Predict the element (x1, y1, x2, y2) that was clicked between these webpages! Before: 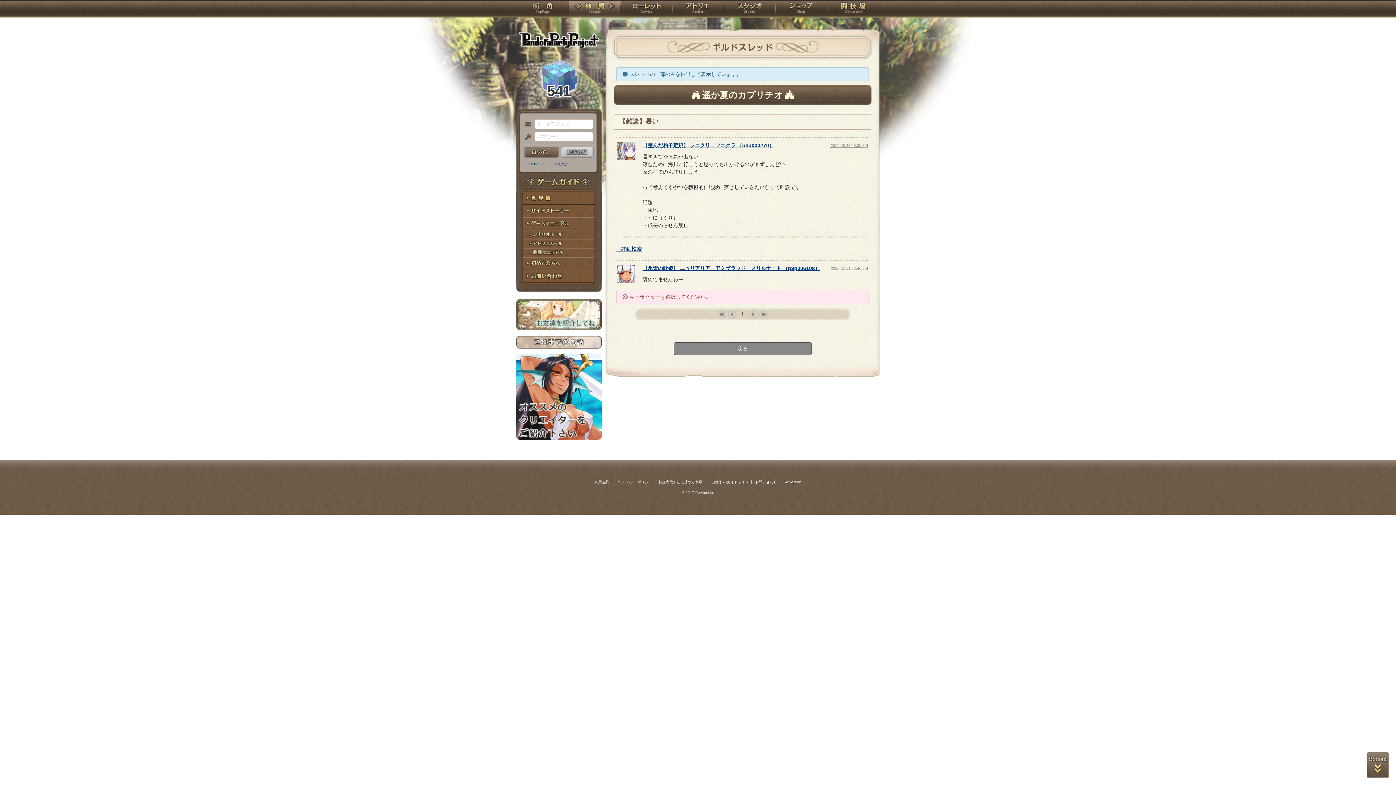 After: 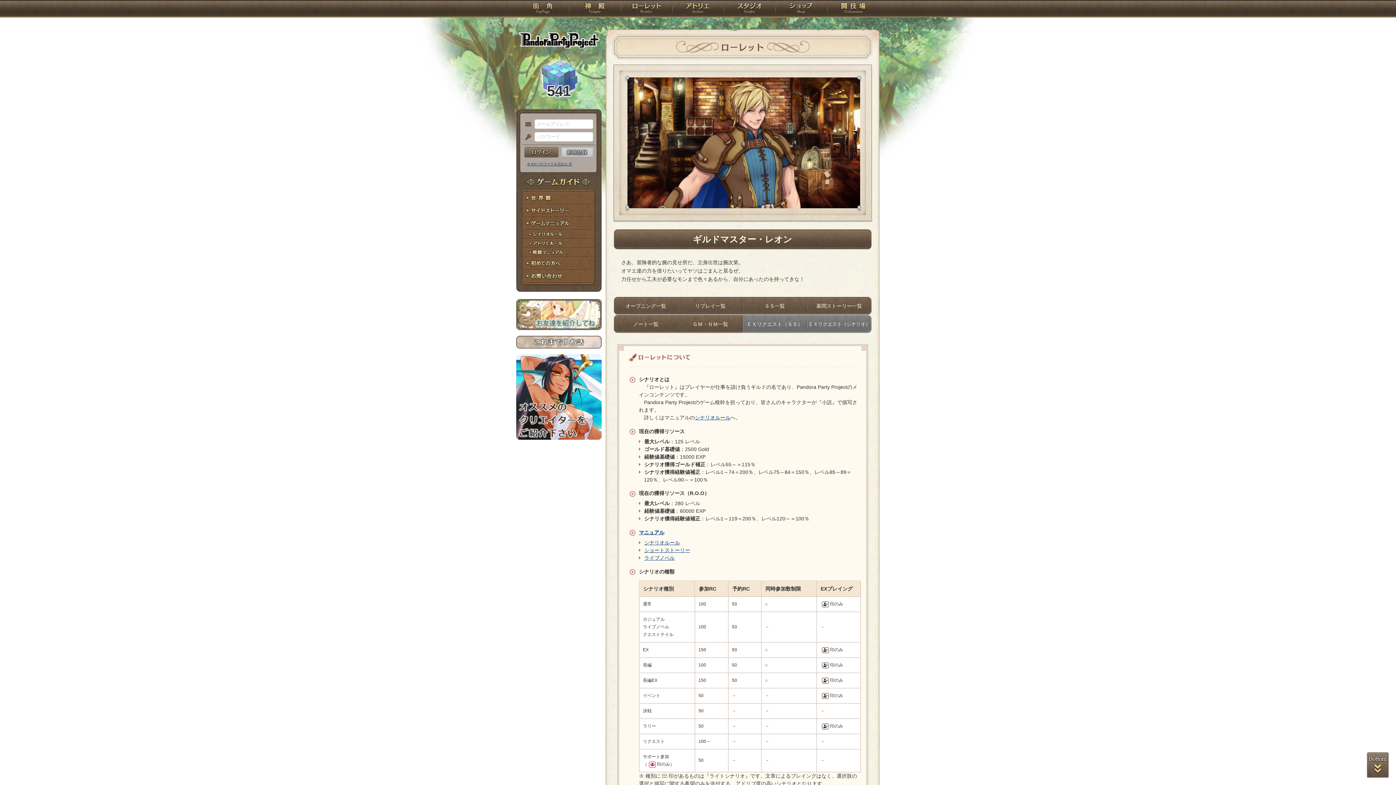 Action: bbox: (620, 0, 672, 18) label: ローレット